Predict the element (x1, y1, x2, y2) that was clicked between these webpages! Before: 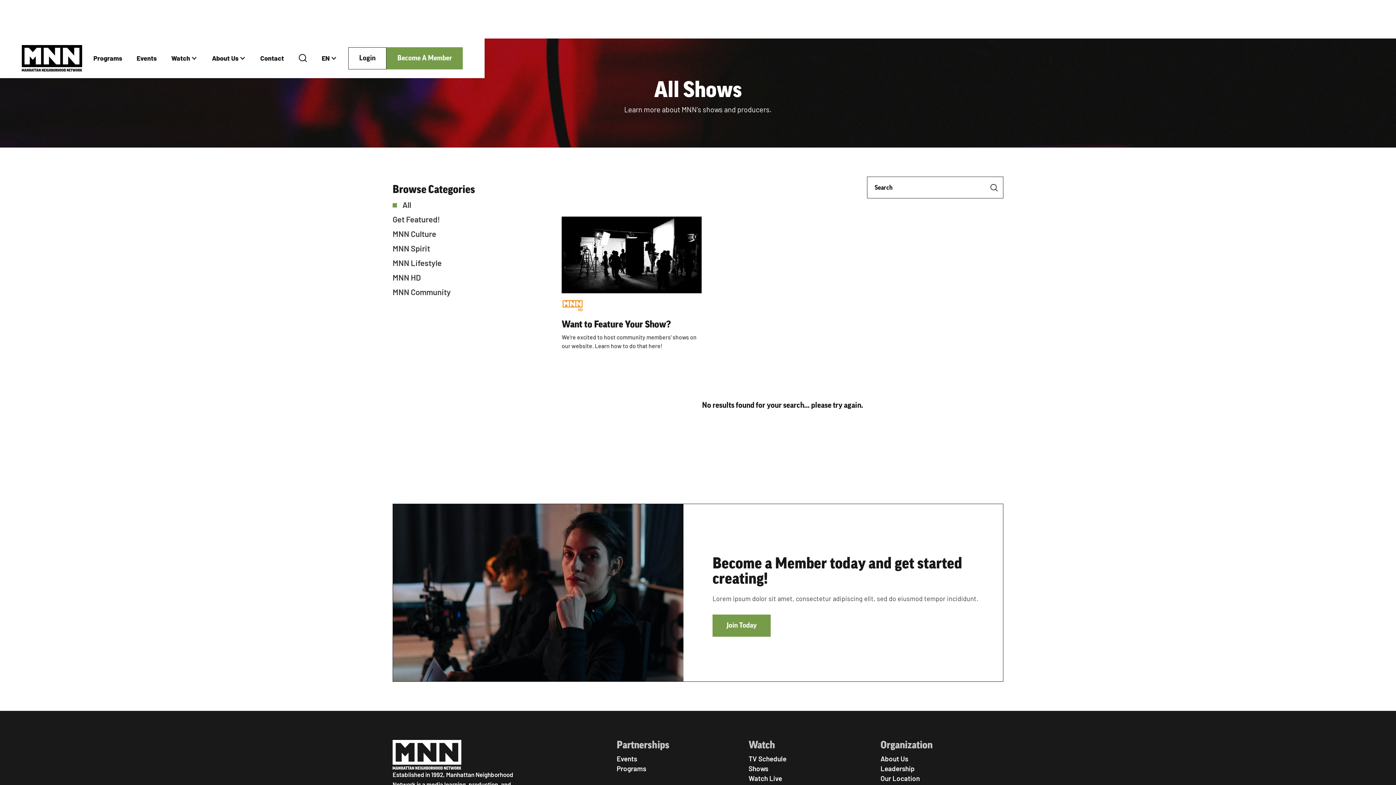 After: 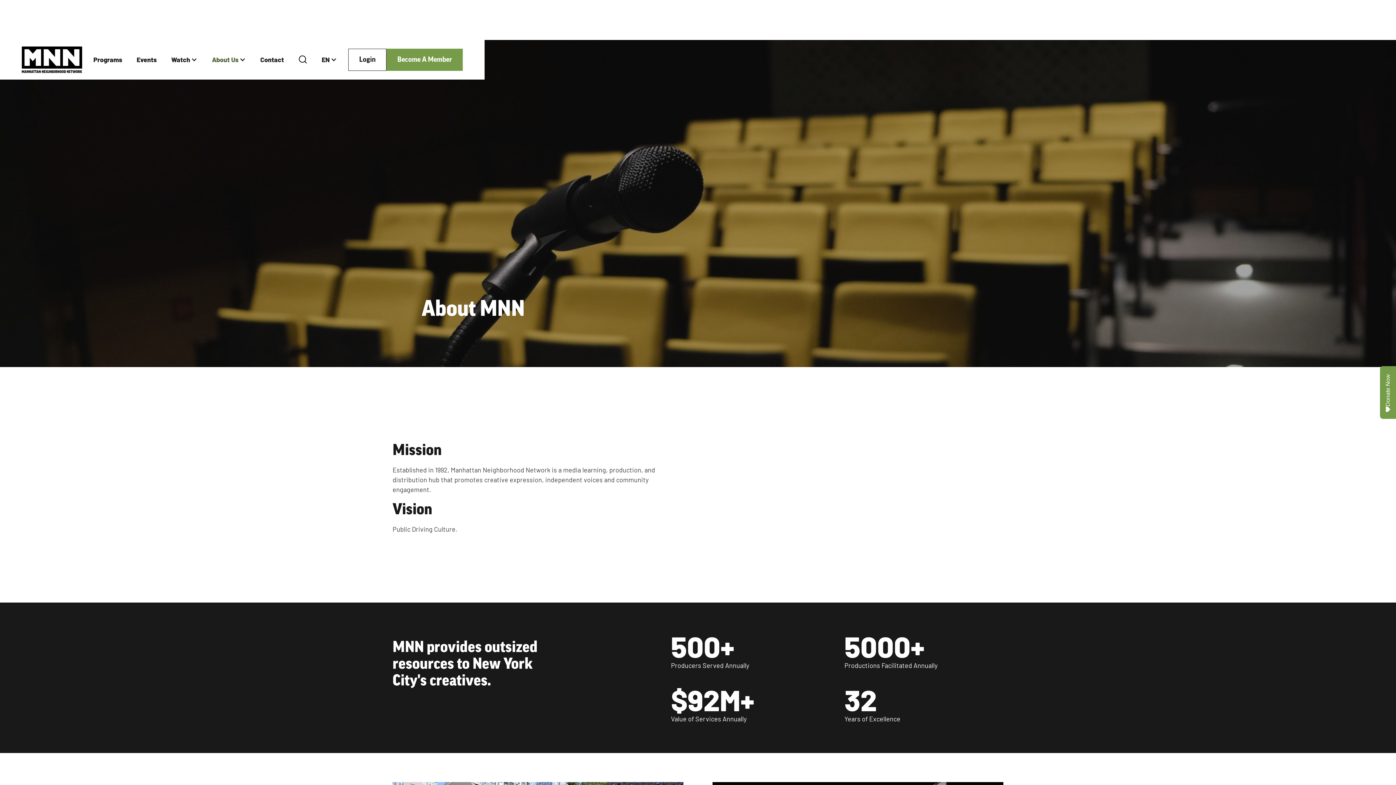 Action: label: About Us bbox: (204, 46, 253, 70)